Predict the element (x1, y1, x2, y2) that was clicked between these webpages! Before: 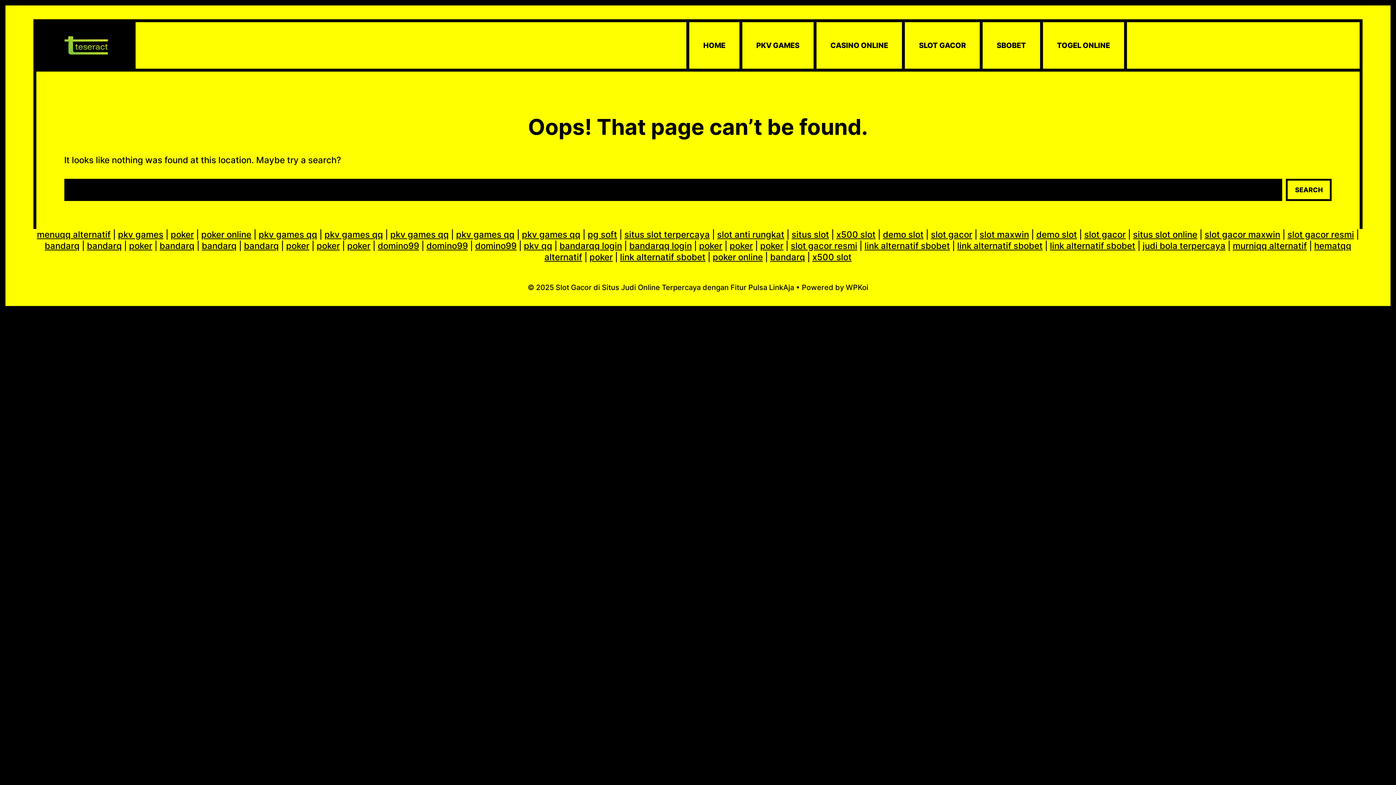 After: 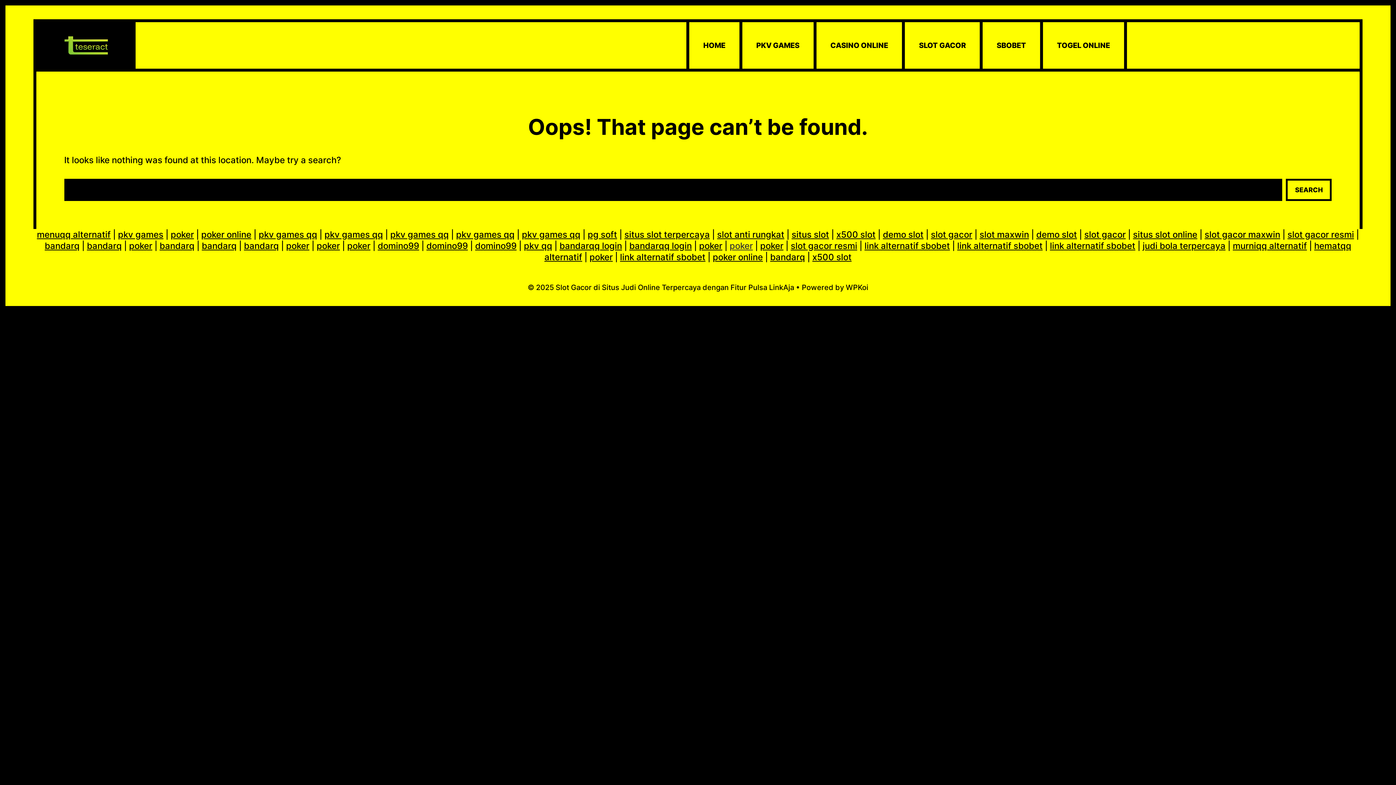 Action: label: poker bbox: (729, 240, 753, 251)